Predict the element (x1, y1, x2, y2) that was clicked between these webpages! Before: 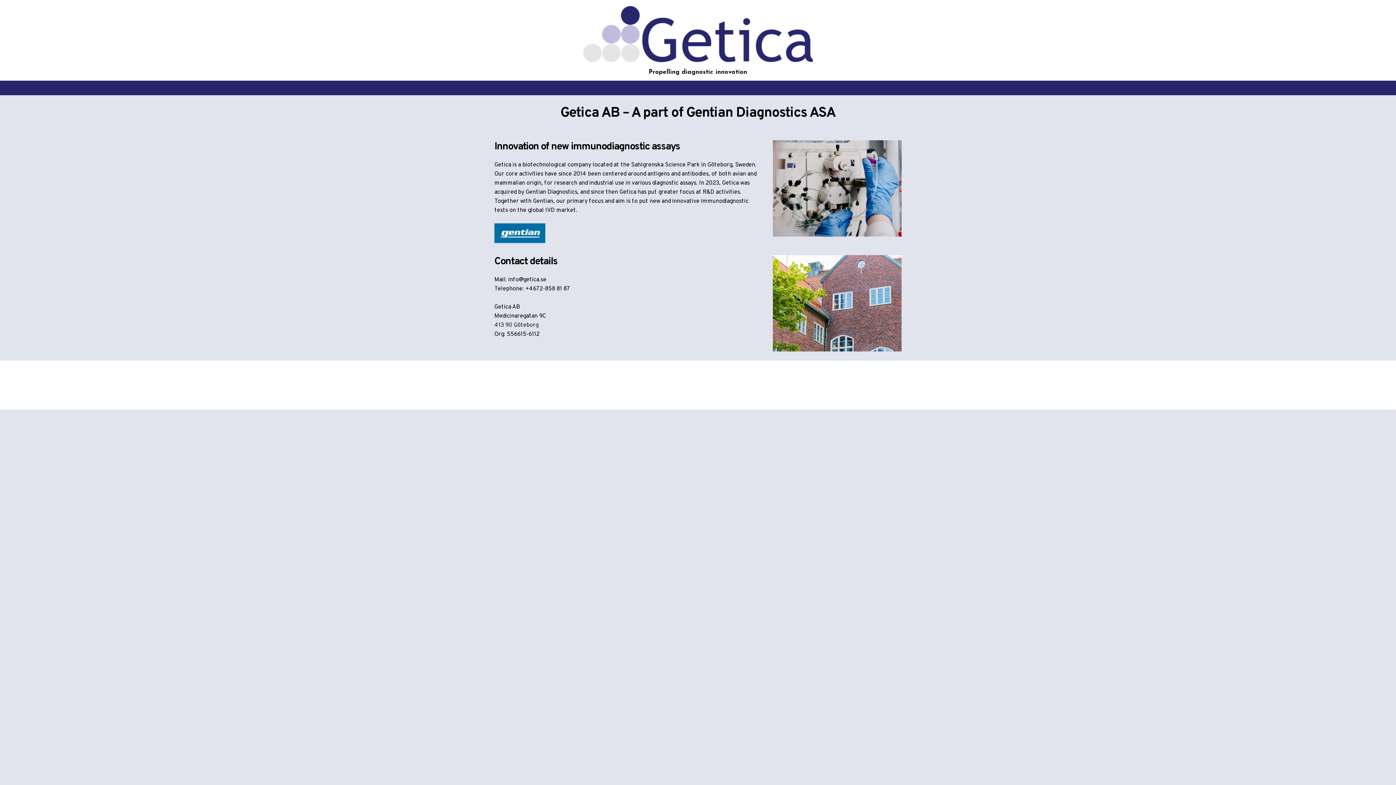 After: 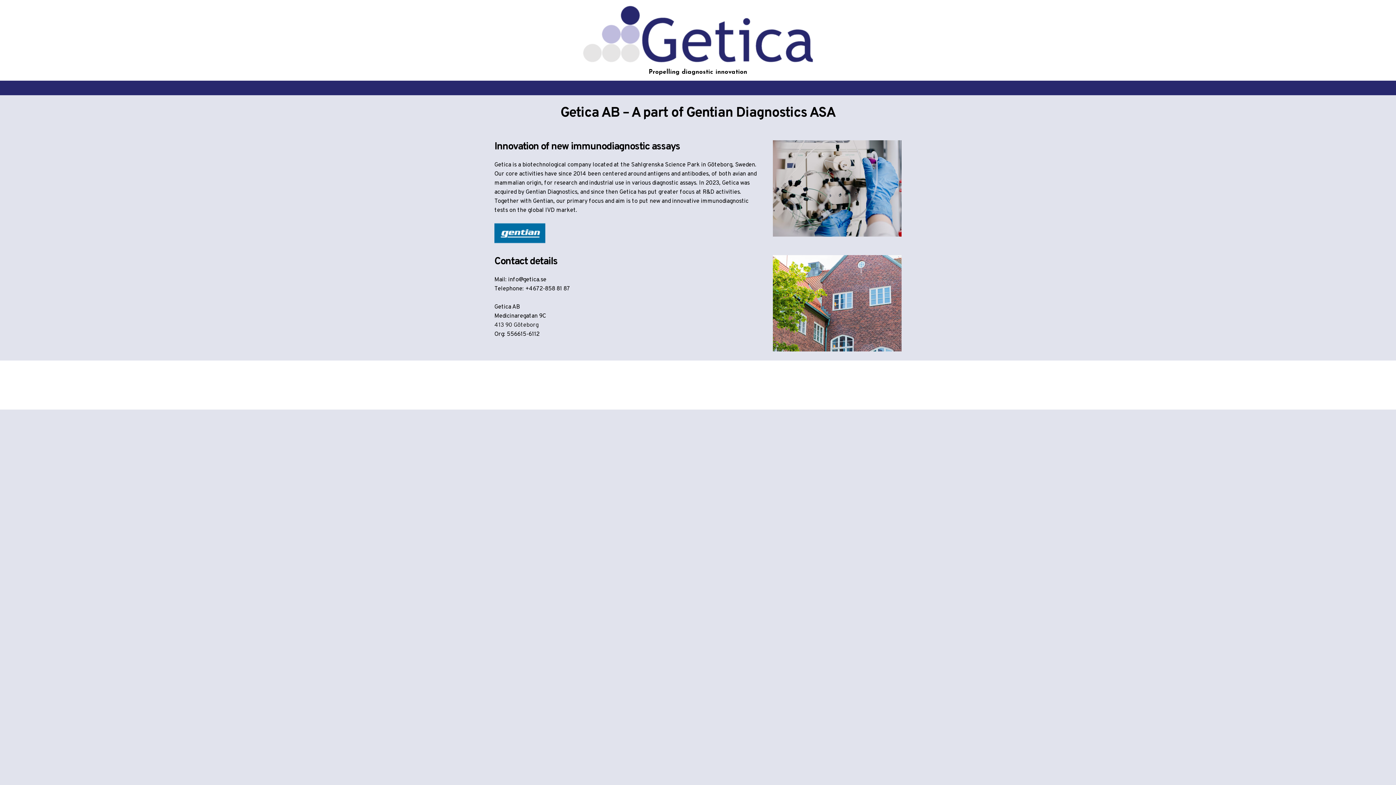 Action: bbox: (494, 208, 545, 258)